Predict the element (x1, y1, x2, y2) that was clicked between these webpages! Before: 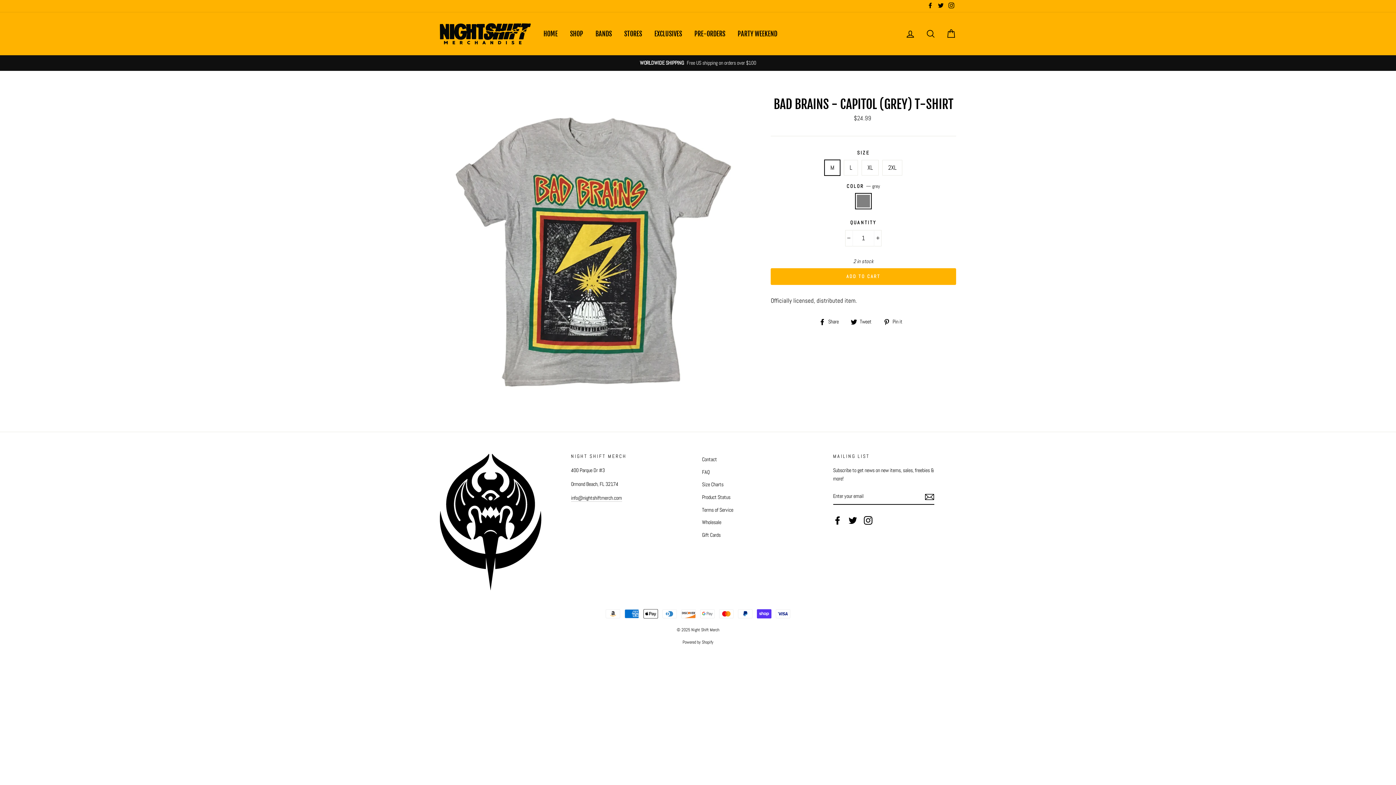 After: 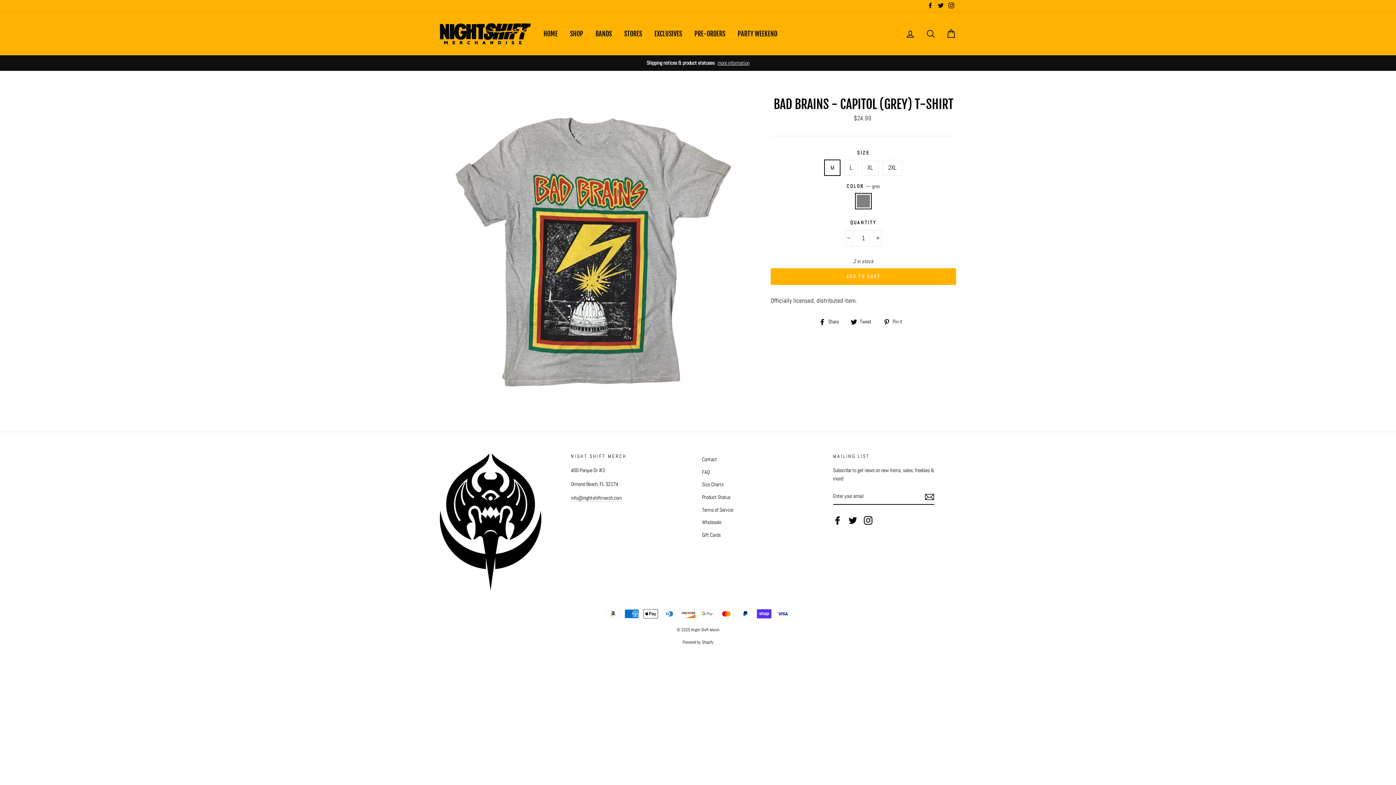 Action: label: Instagram bbox: (946, 0, 956, 12)